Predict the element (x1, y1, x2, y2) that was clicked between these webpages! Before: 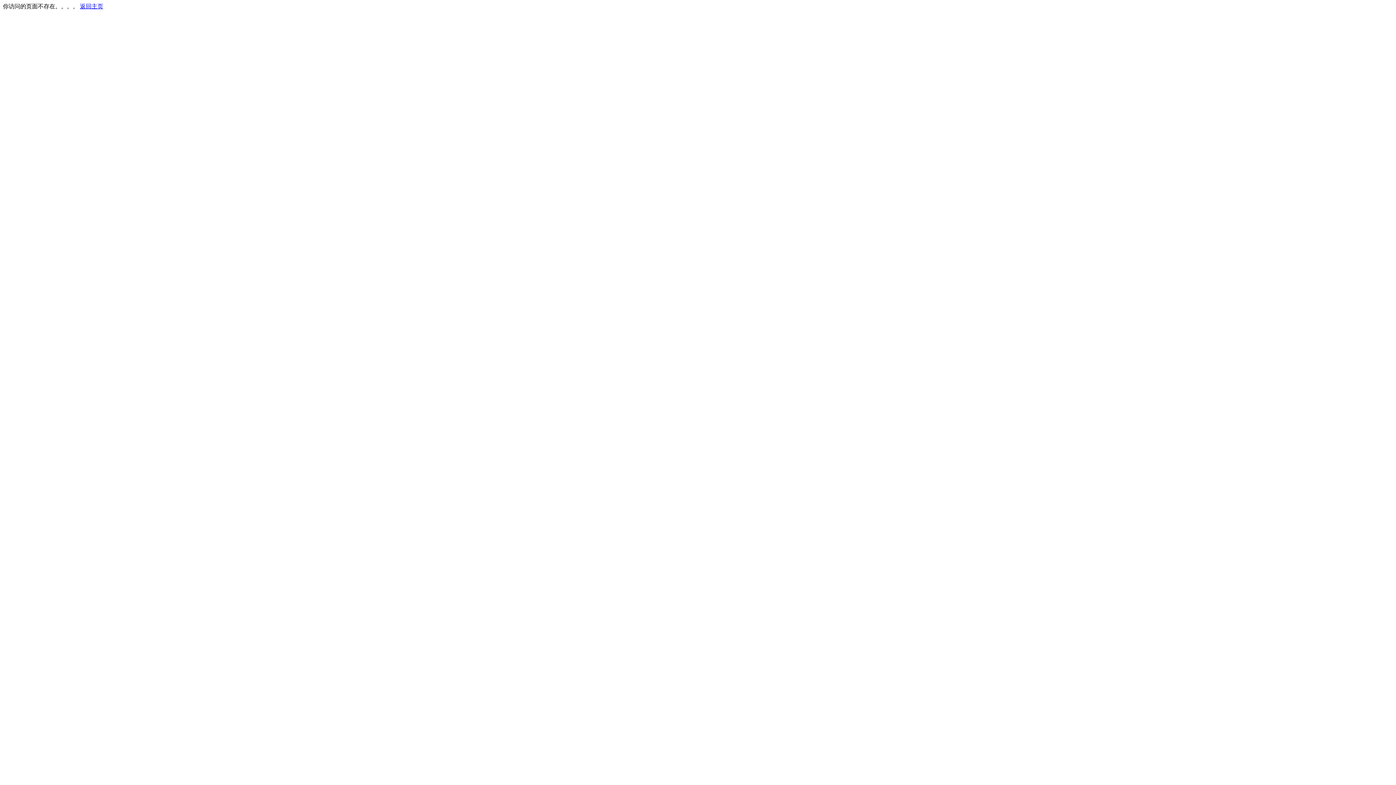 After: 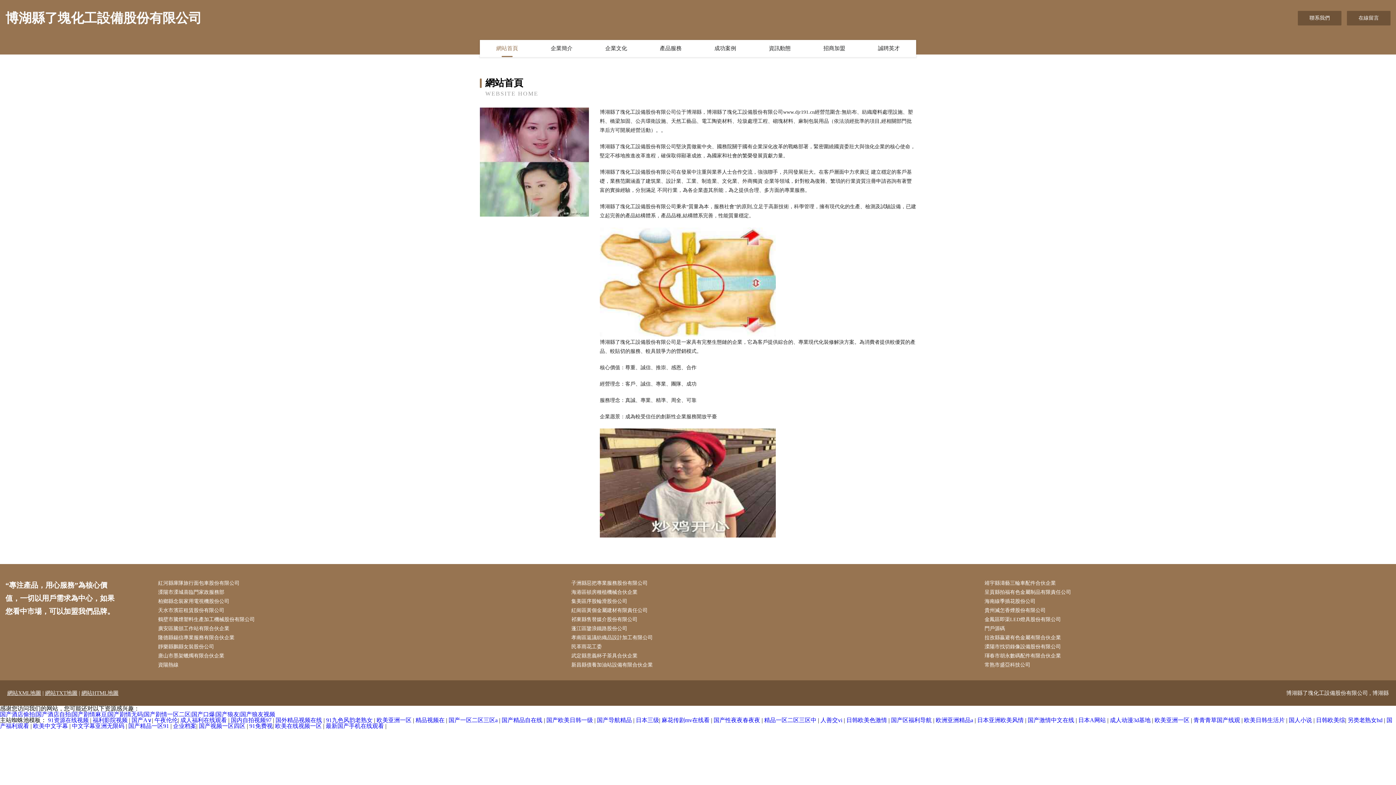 Action: bbox: (80, 3, 103, 9) label: 返回主页